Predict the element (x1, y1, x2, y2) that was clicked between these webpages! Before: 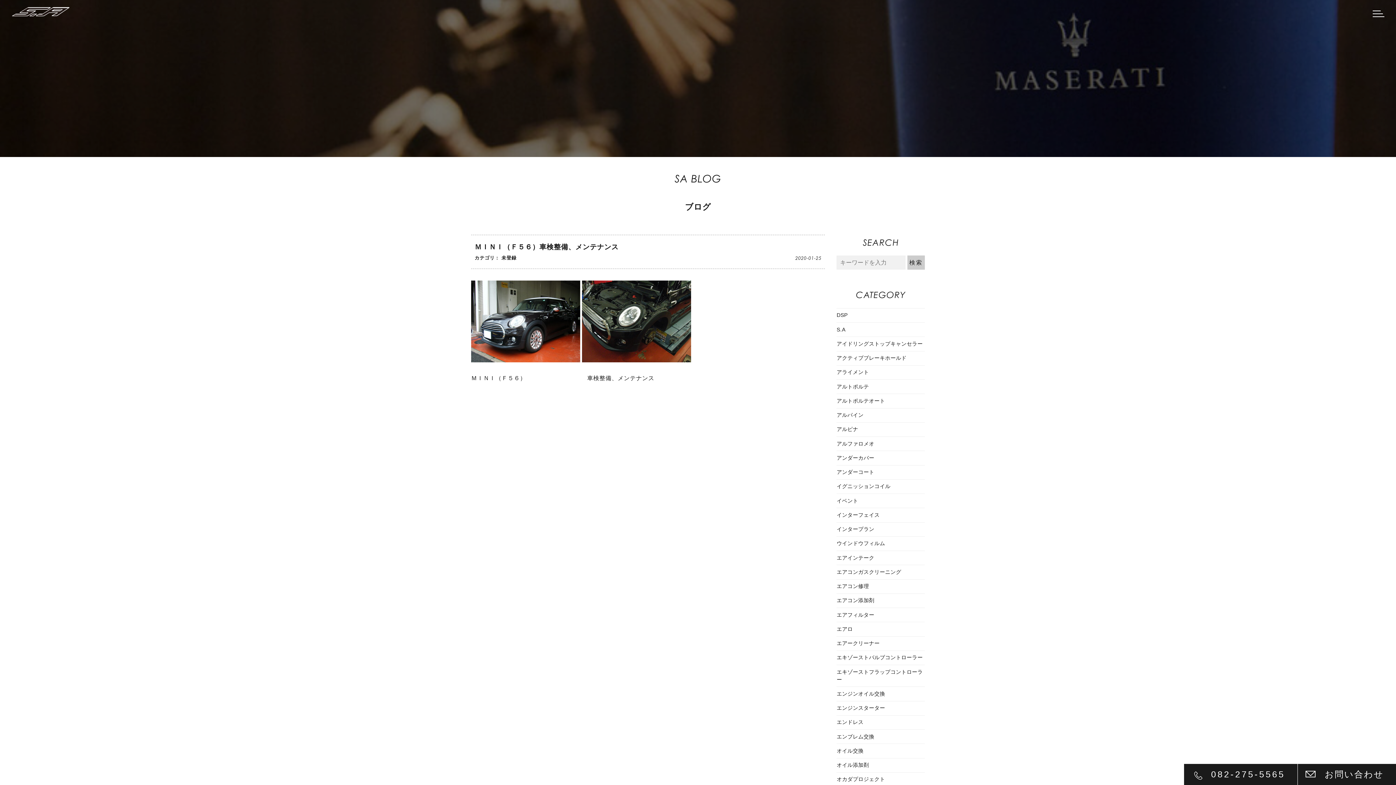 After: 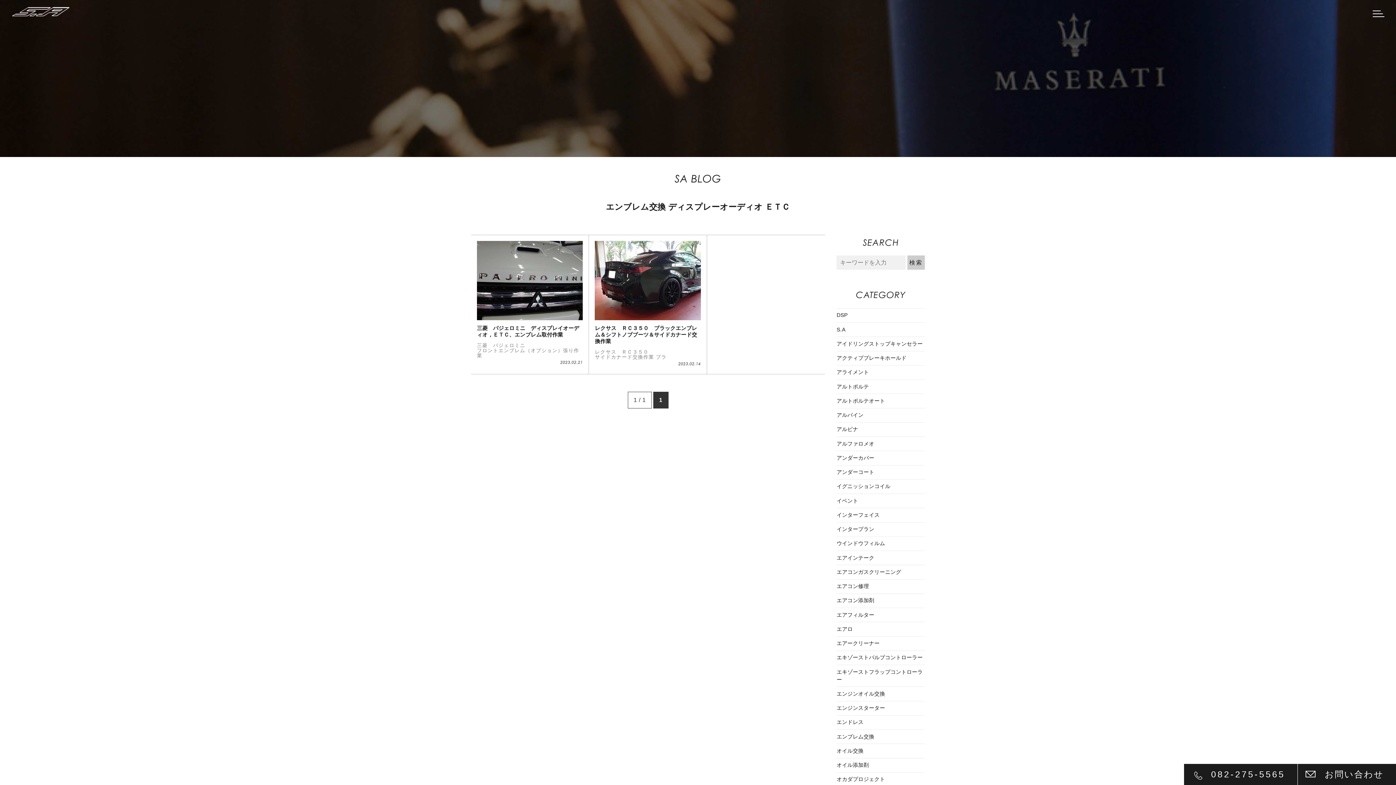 Action: bbox: (836, 730, 925, 744) label: エンブレム交換